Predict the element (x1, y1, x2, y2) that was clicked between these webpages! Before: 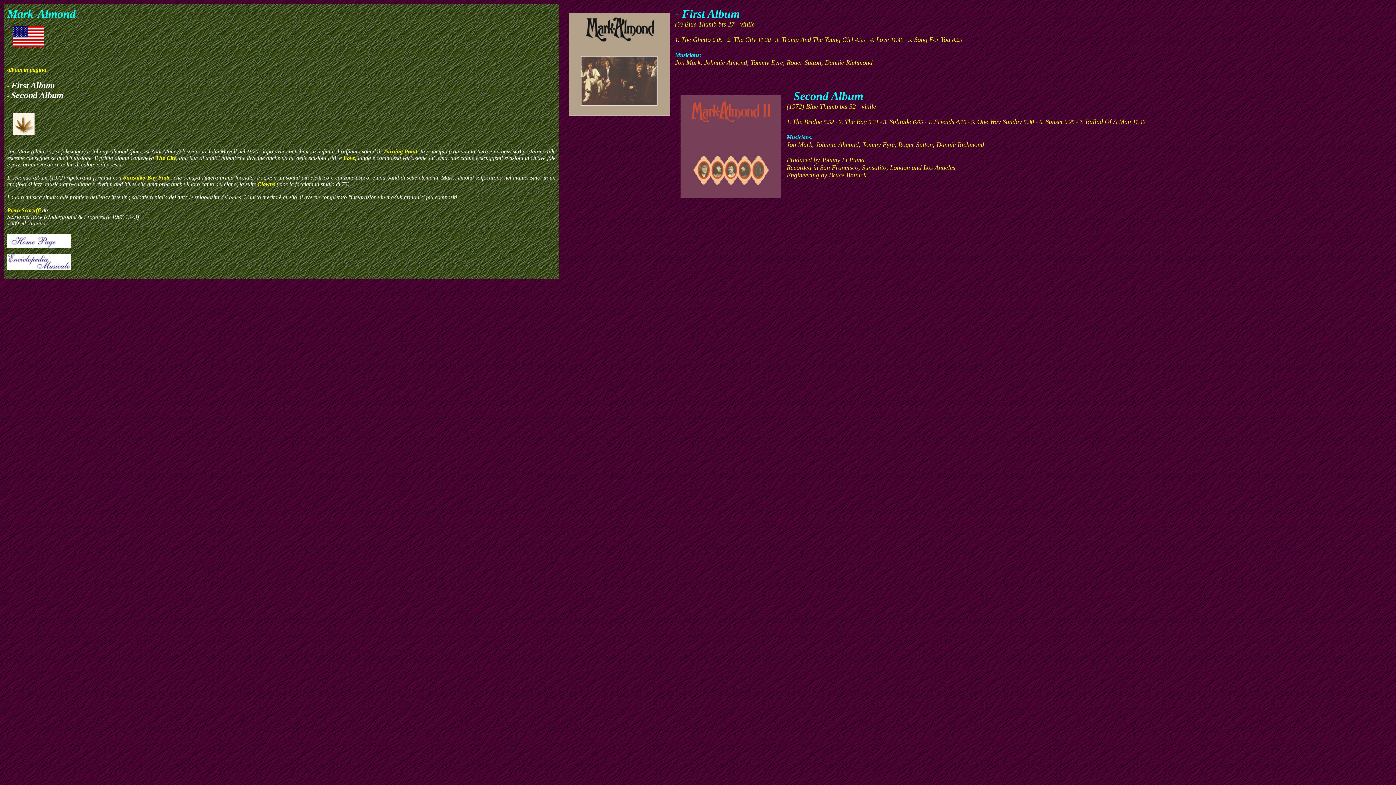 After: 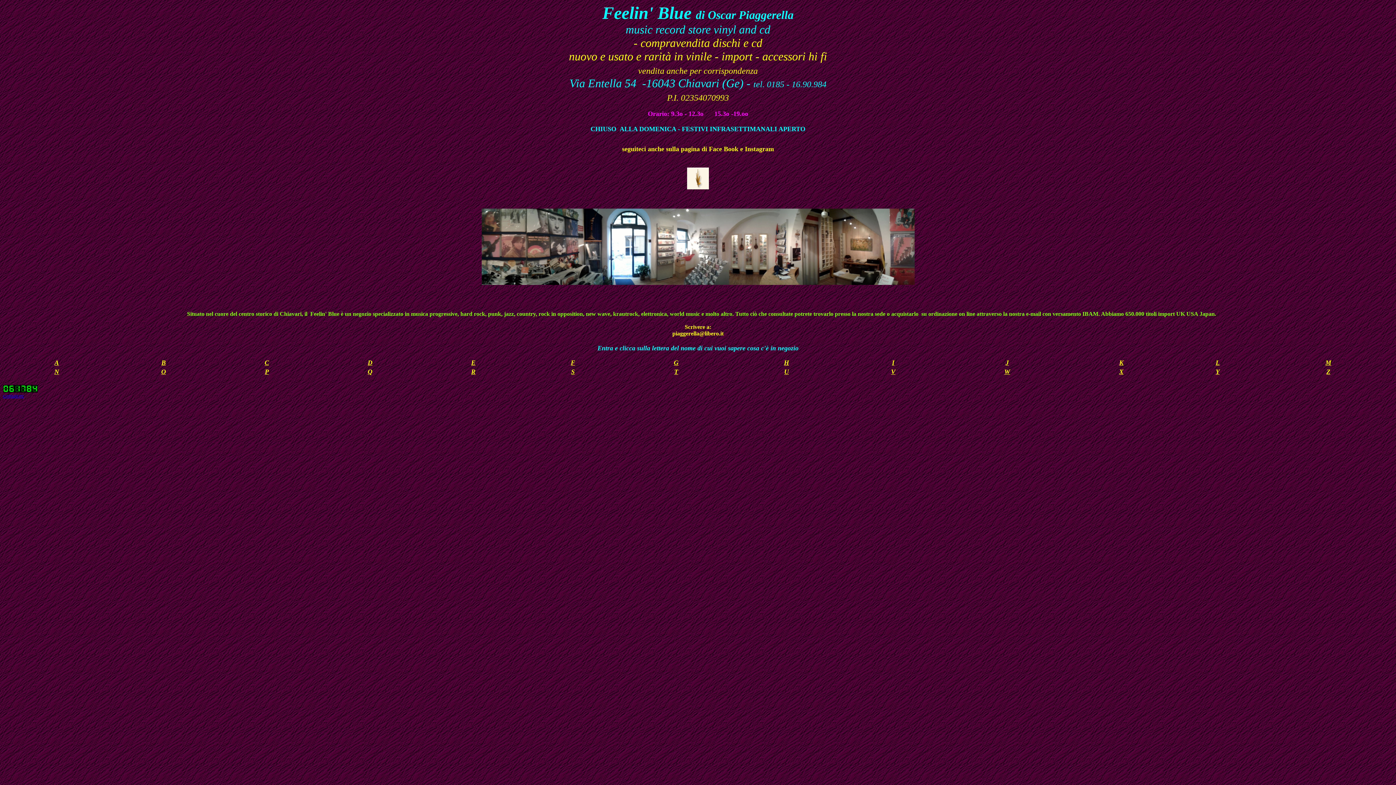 Action: bbox: (7, 242, 70, 249)